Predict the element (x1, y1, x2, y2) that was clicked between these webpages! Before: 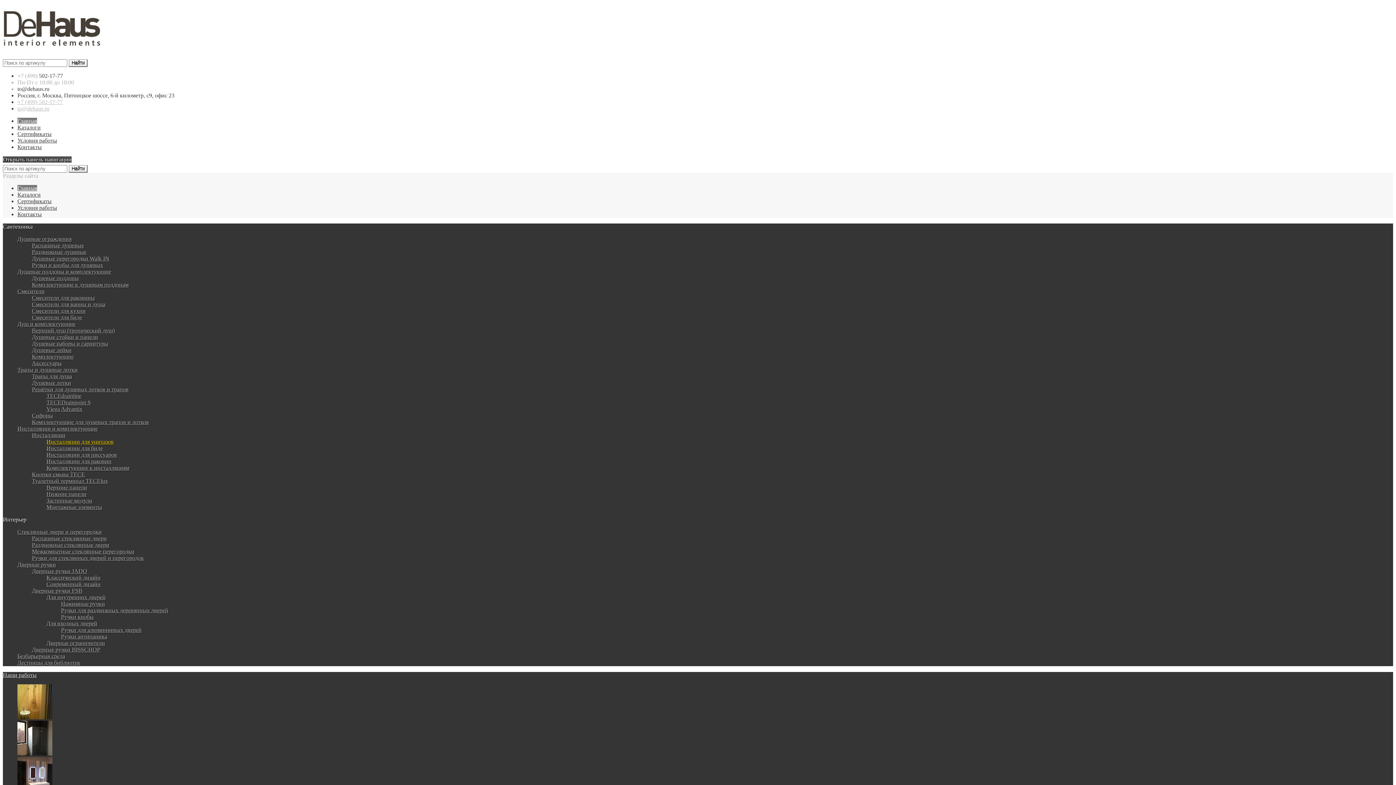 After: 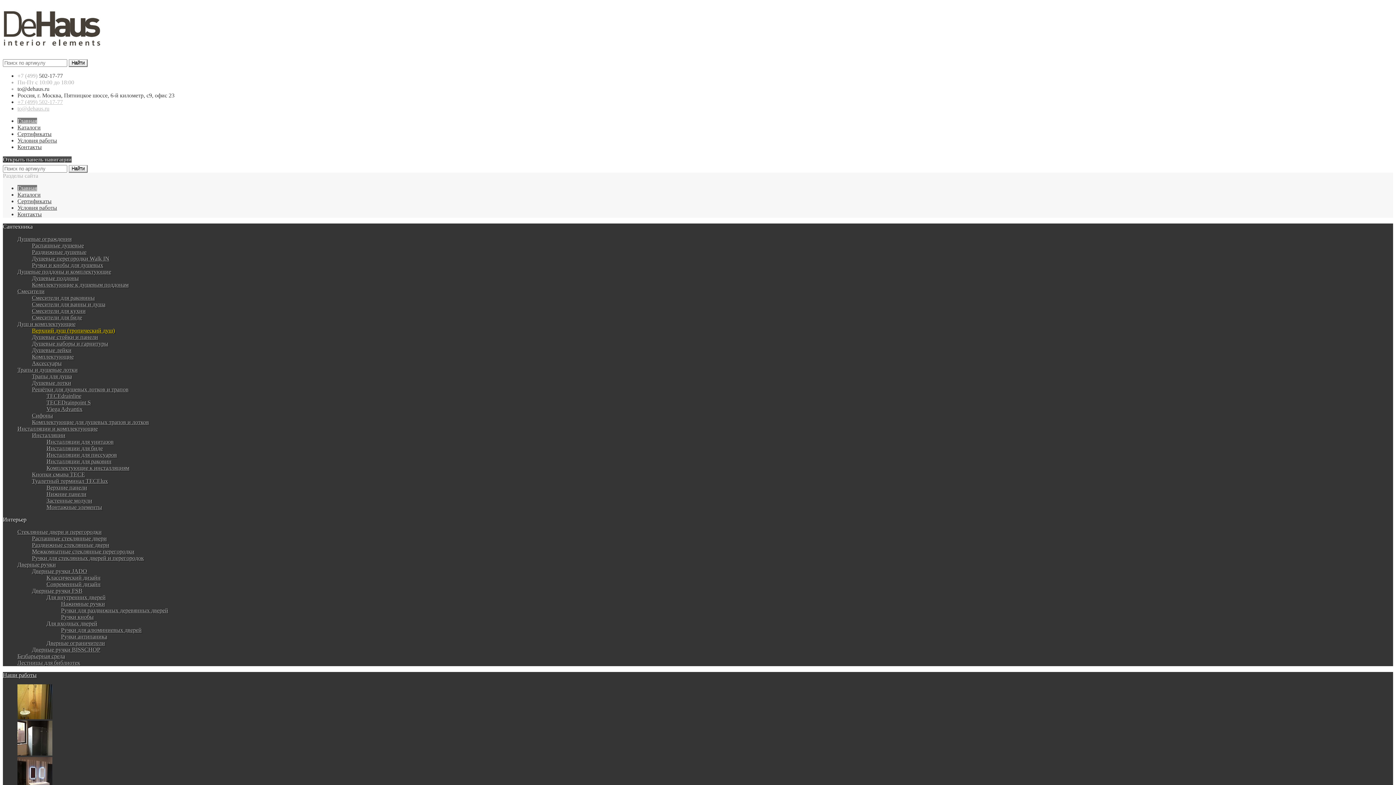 Action: bbox: (32, 327, 114, 333) label: Верхний душ (тропический душ)